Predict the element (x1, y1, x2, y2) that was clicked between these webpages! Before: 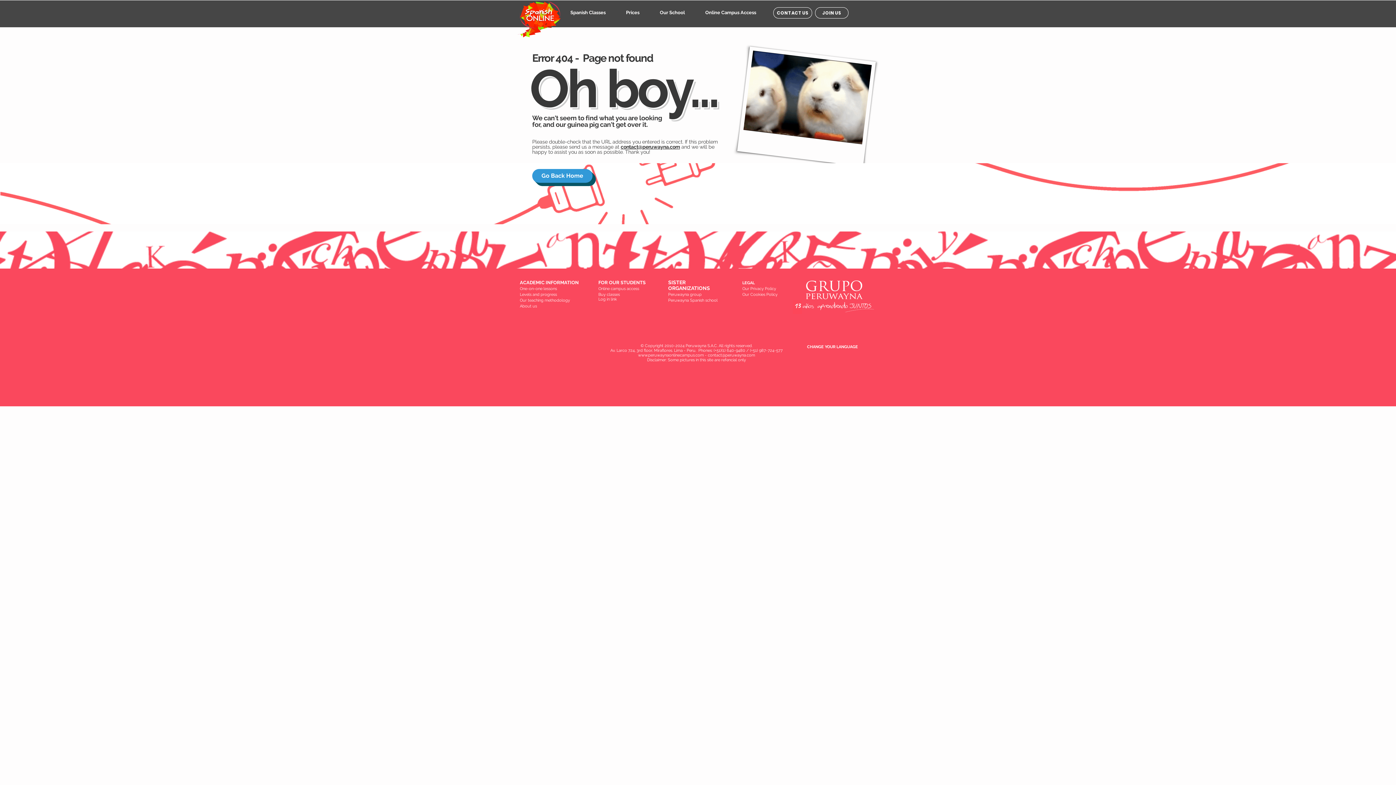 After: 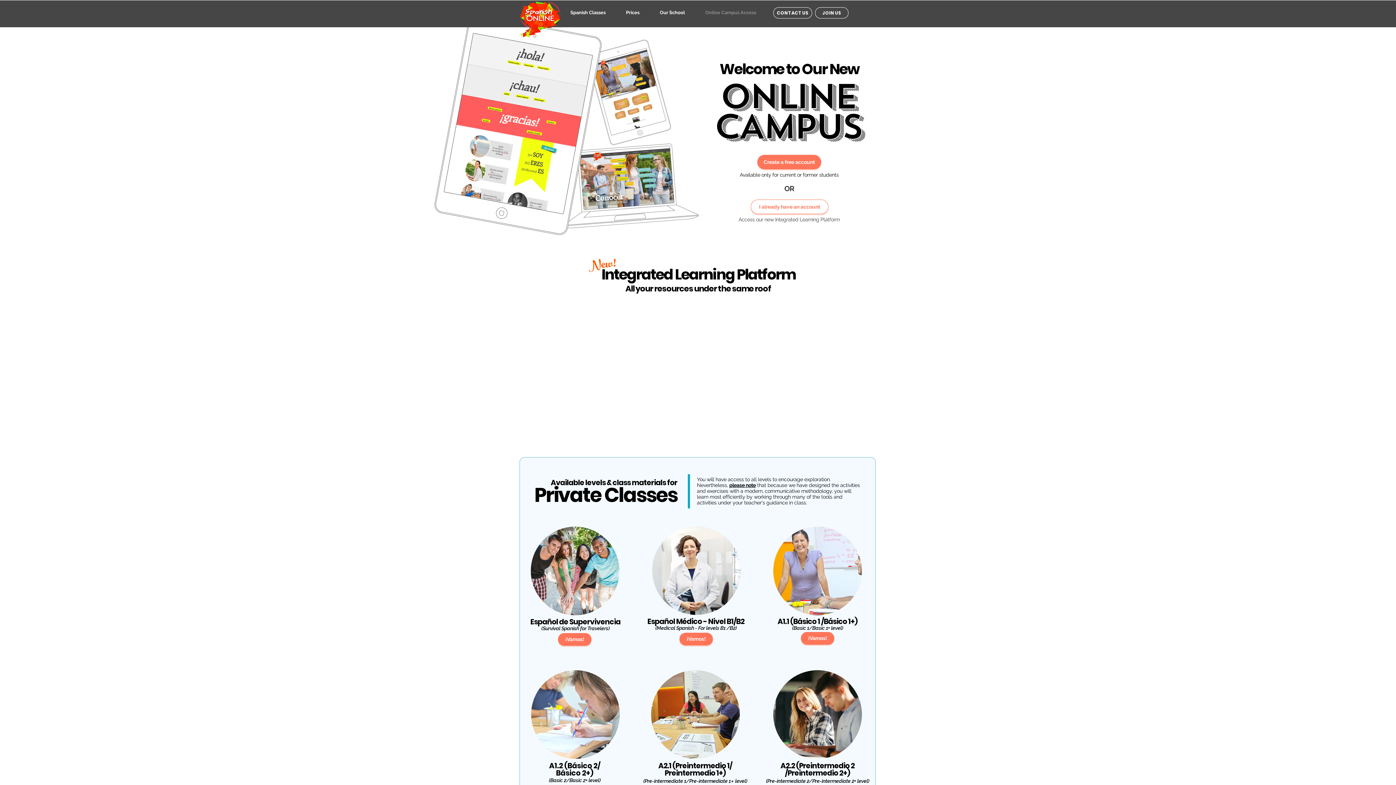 Action: label: Online Campus Access bbox: (695, 9, 766, 14)